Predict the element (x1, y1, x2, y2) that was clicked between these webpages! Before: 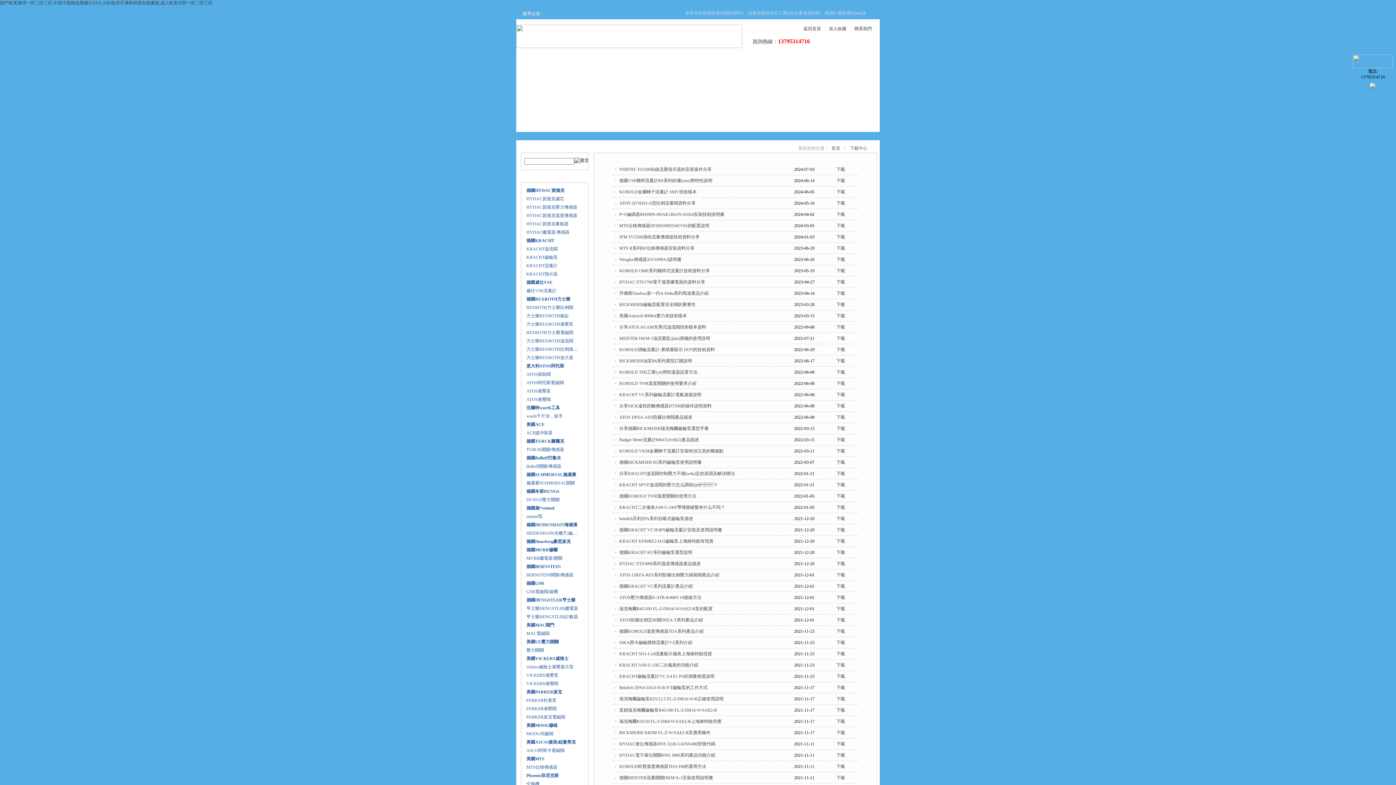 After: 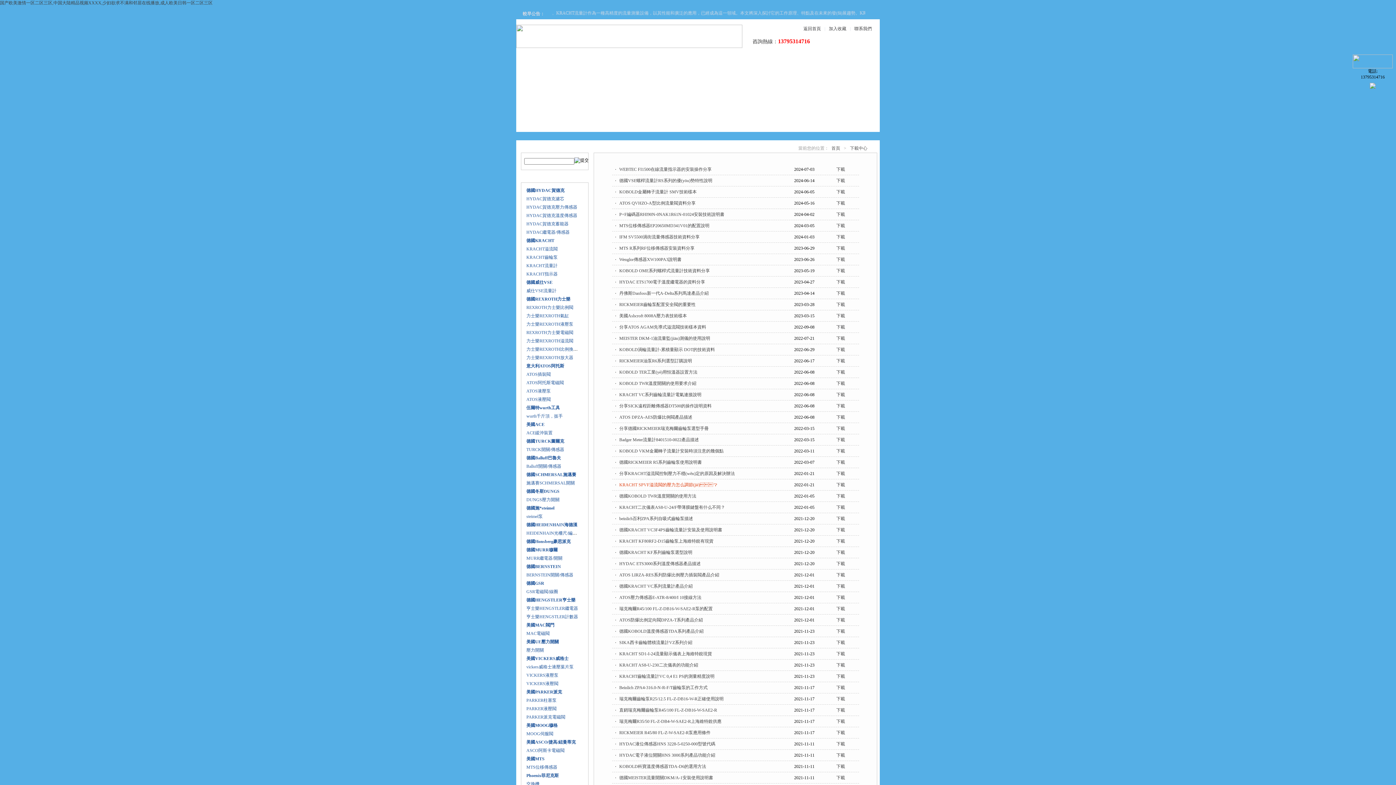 Action: label: KRACHT SPVF溢流閥的壓力怎么調節(jié)？ bbox: (619, 482, 717, 487)